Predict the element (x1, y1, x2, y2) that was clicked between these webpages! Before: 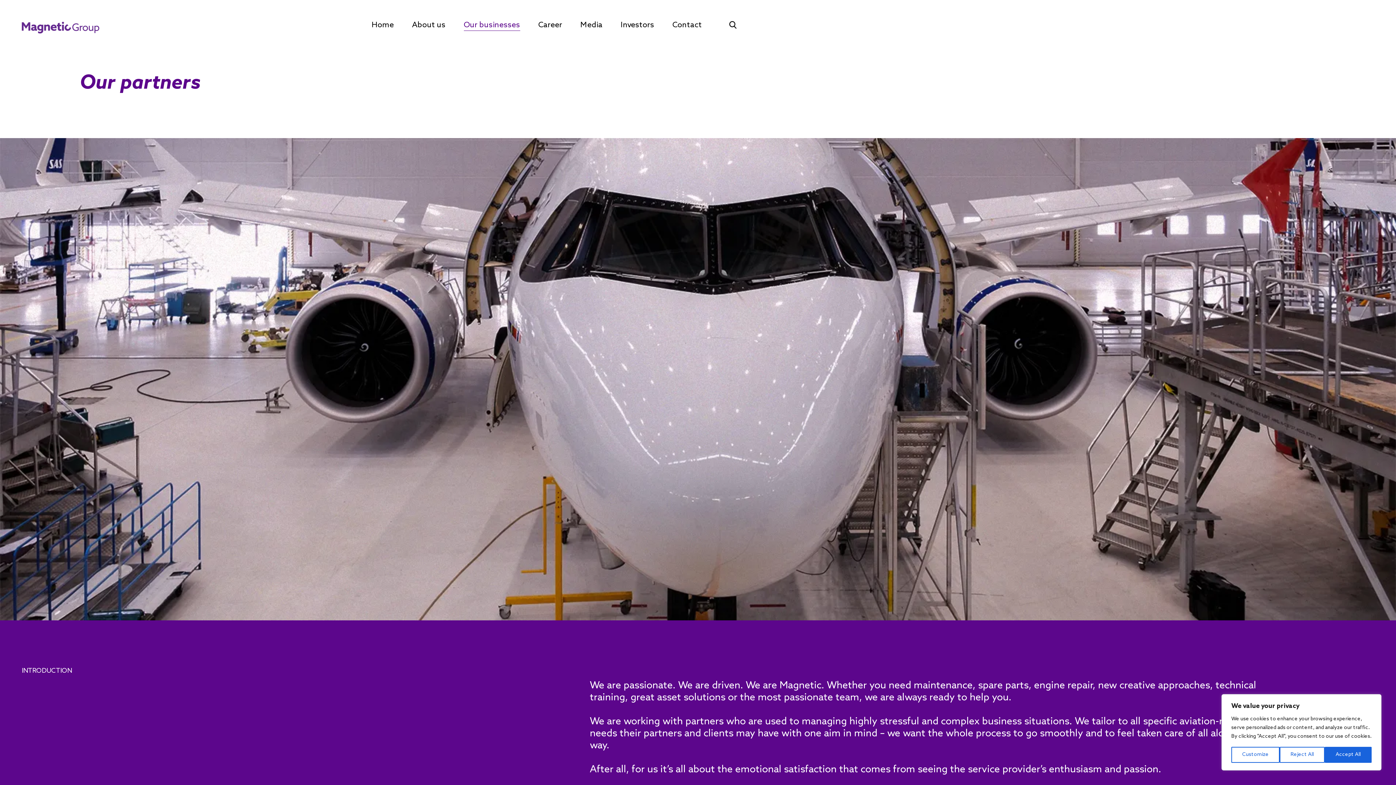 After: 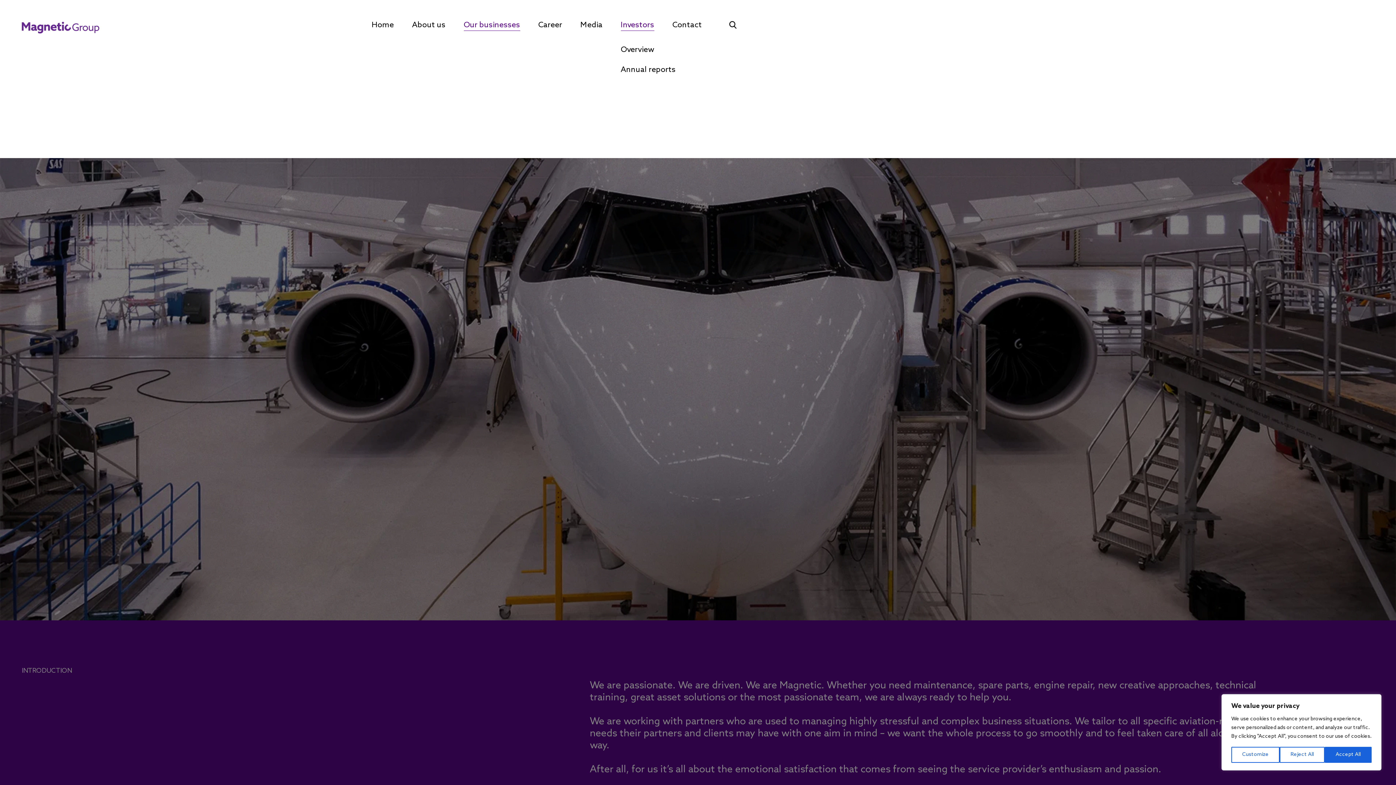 Action: bbox: (620, 21, 654, 30) label: Investors